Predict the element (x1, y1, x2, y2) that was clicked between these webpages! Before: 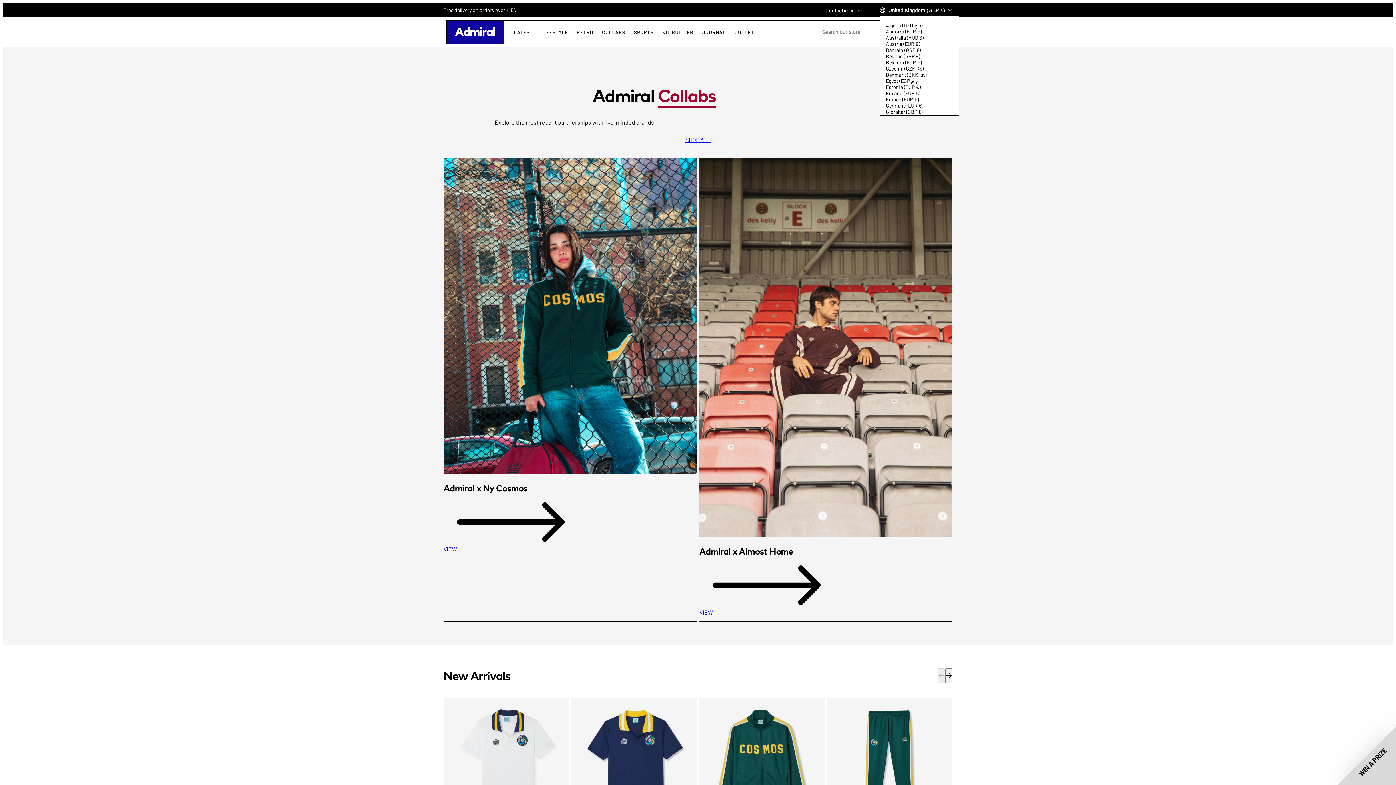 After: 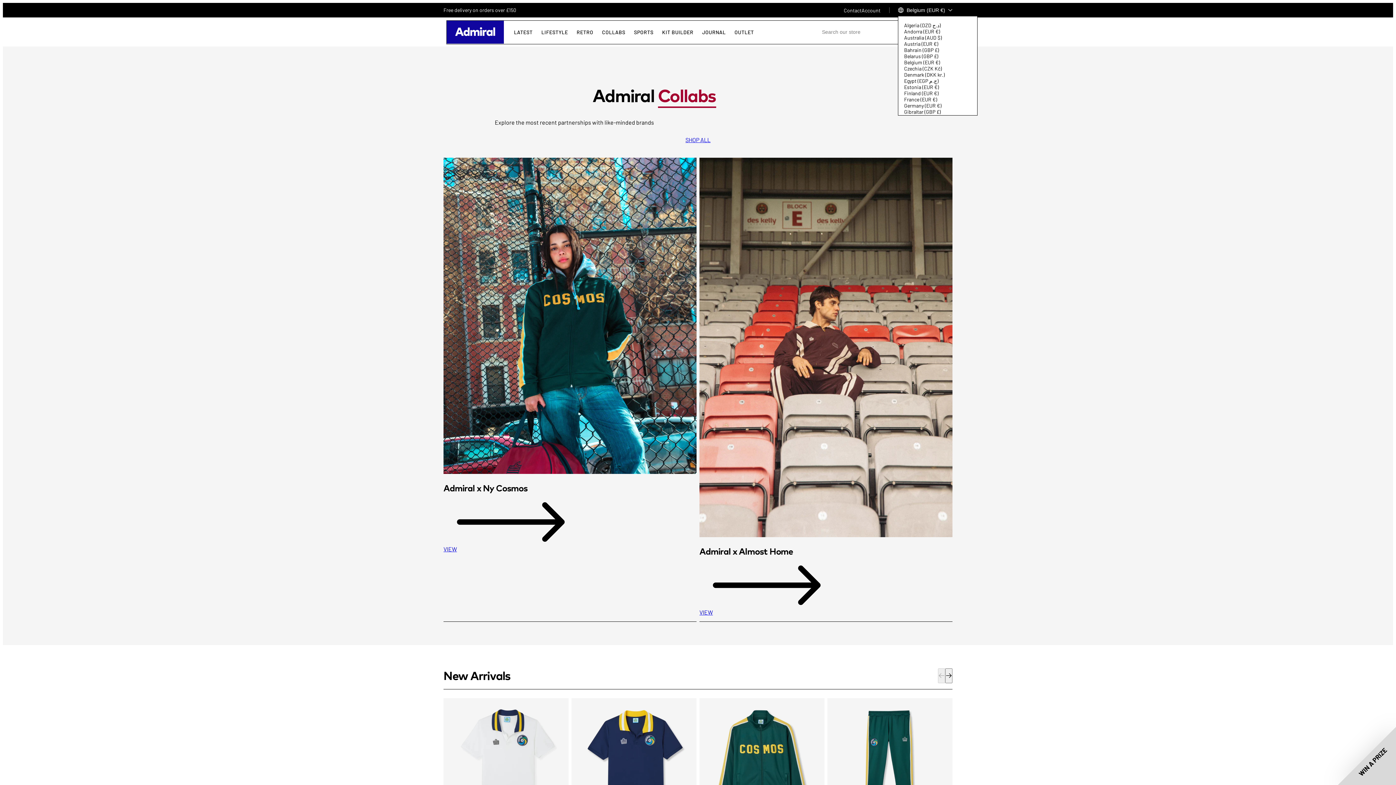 Action: bbox: (886, 59, 922, 65) label: Belgium (EUR €)